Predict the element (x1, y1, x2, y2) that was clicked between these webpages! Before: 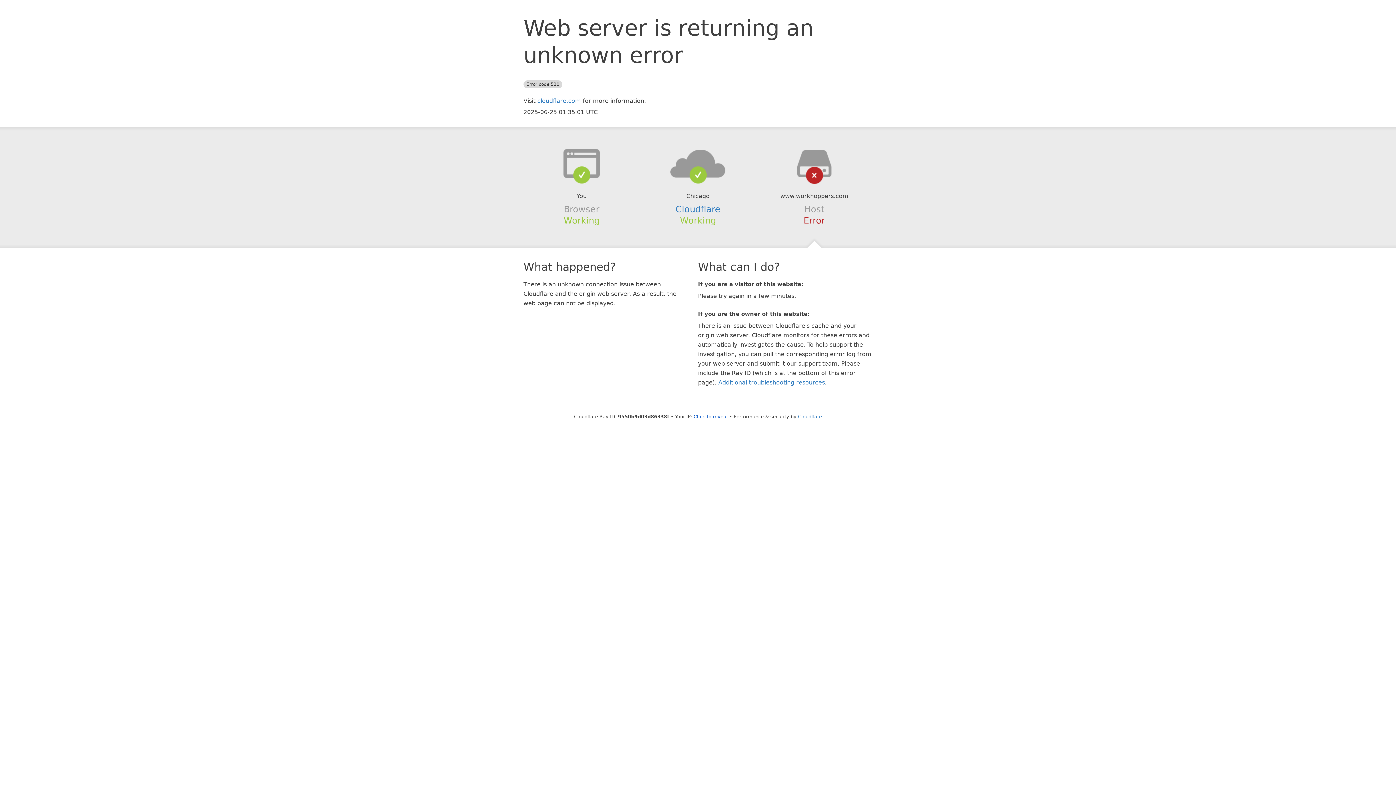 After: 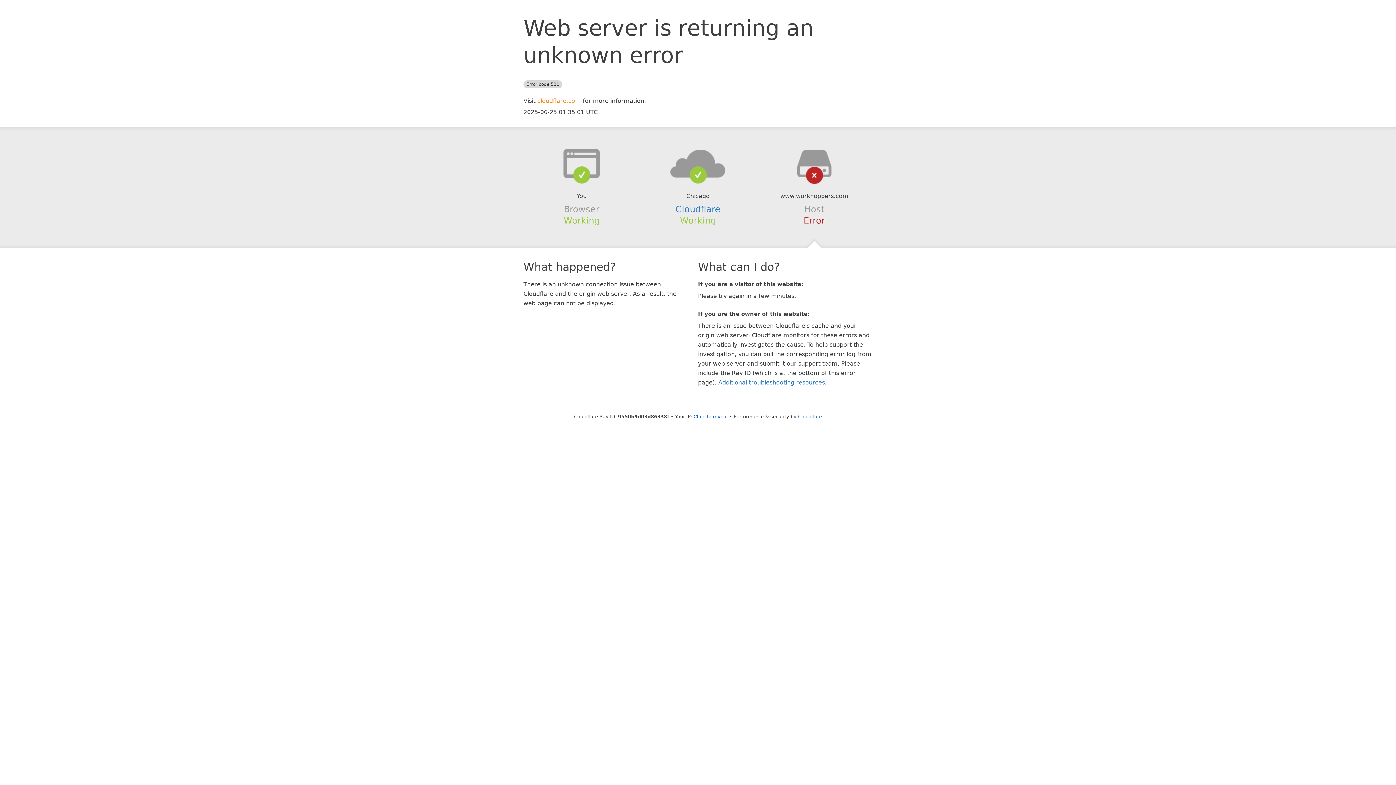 Action: bbox: (537, 97, 581, 104) label: cloudflare.com